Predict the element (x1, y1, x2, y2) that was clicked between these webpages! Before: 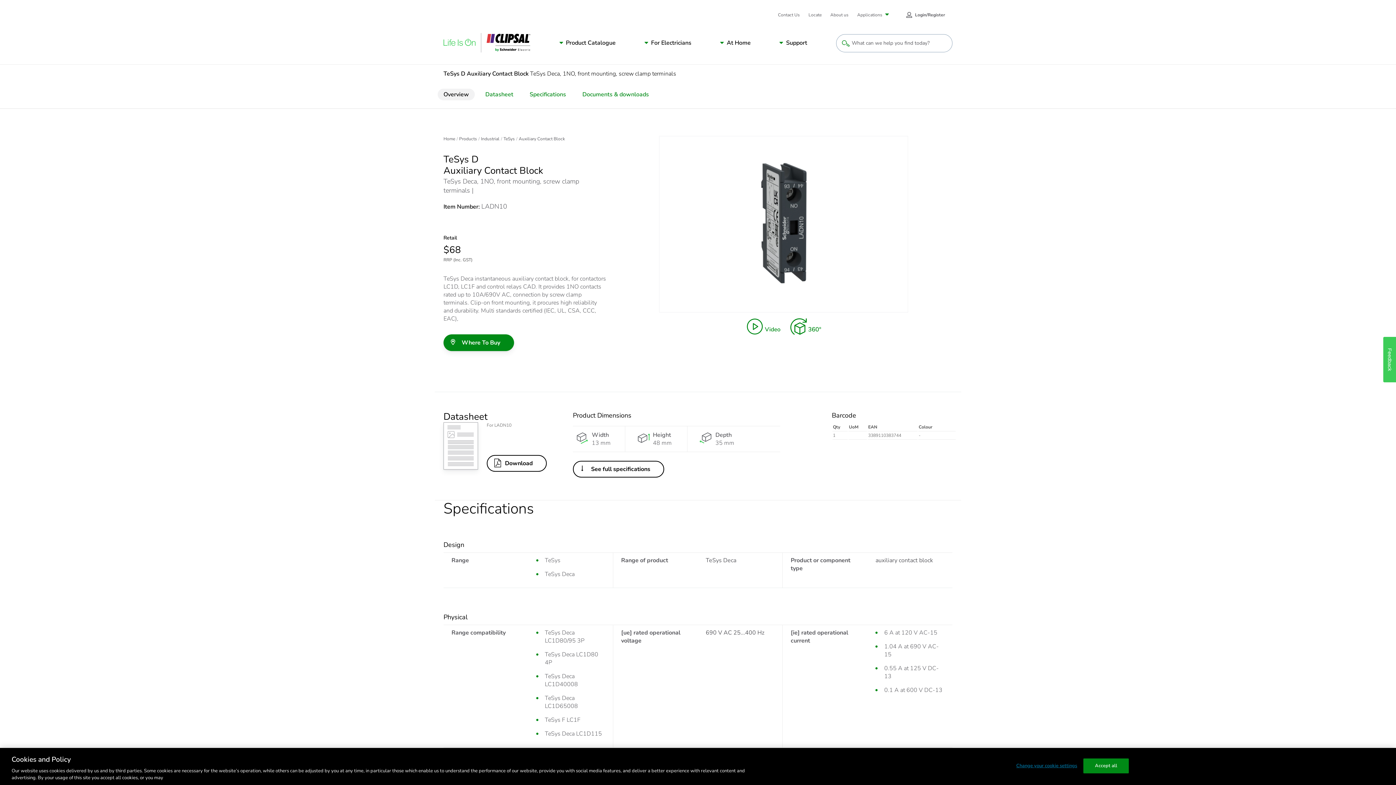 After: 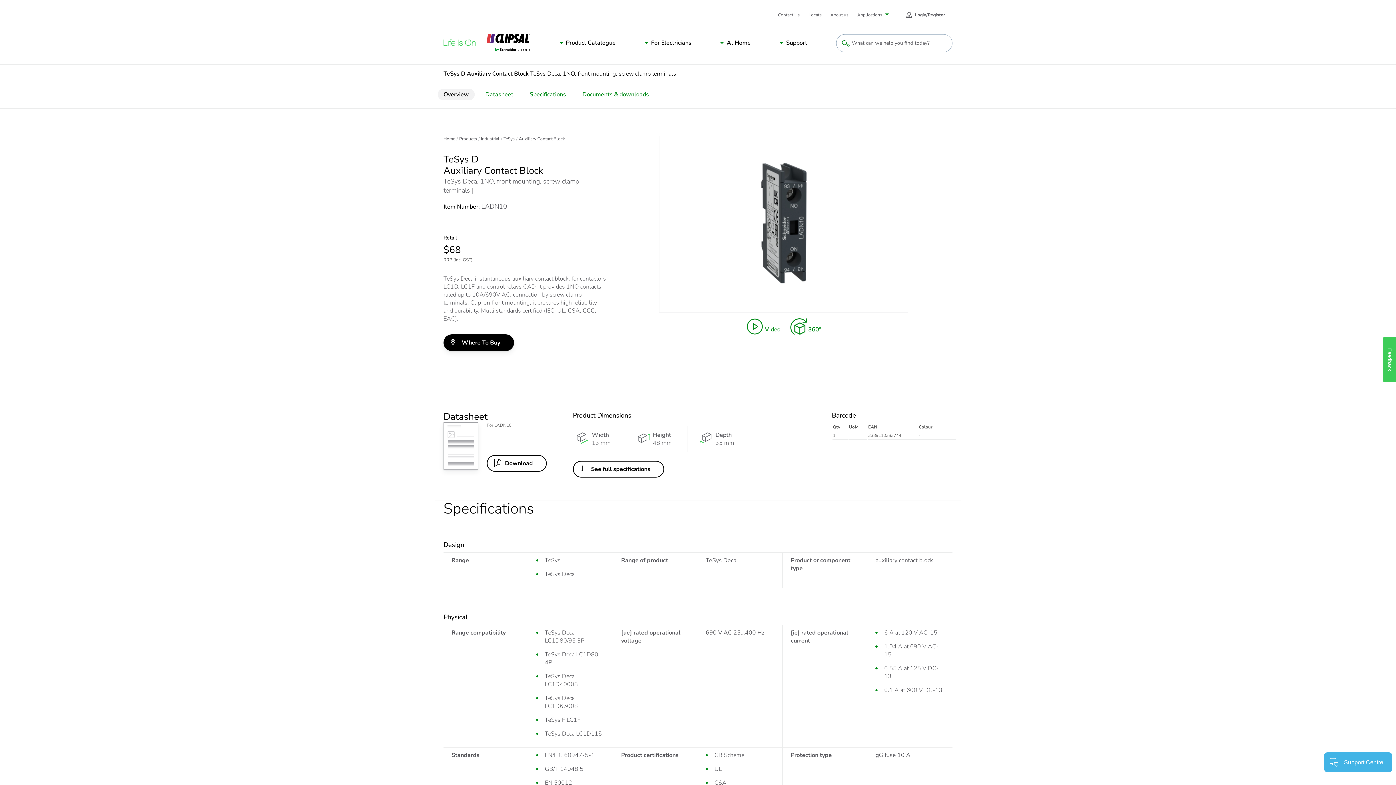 Action: bbox: (443, 334, 514, 351) label: Where To Buy